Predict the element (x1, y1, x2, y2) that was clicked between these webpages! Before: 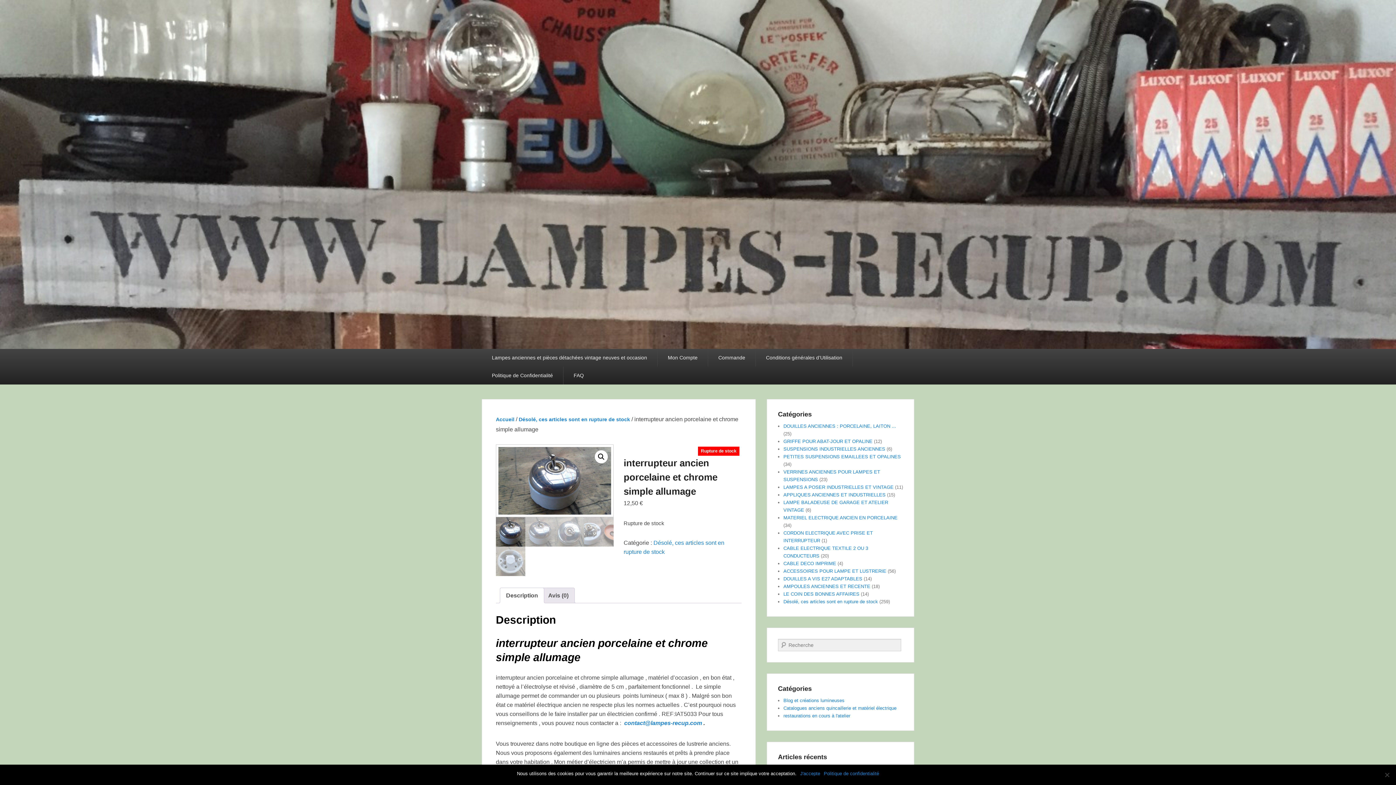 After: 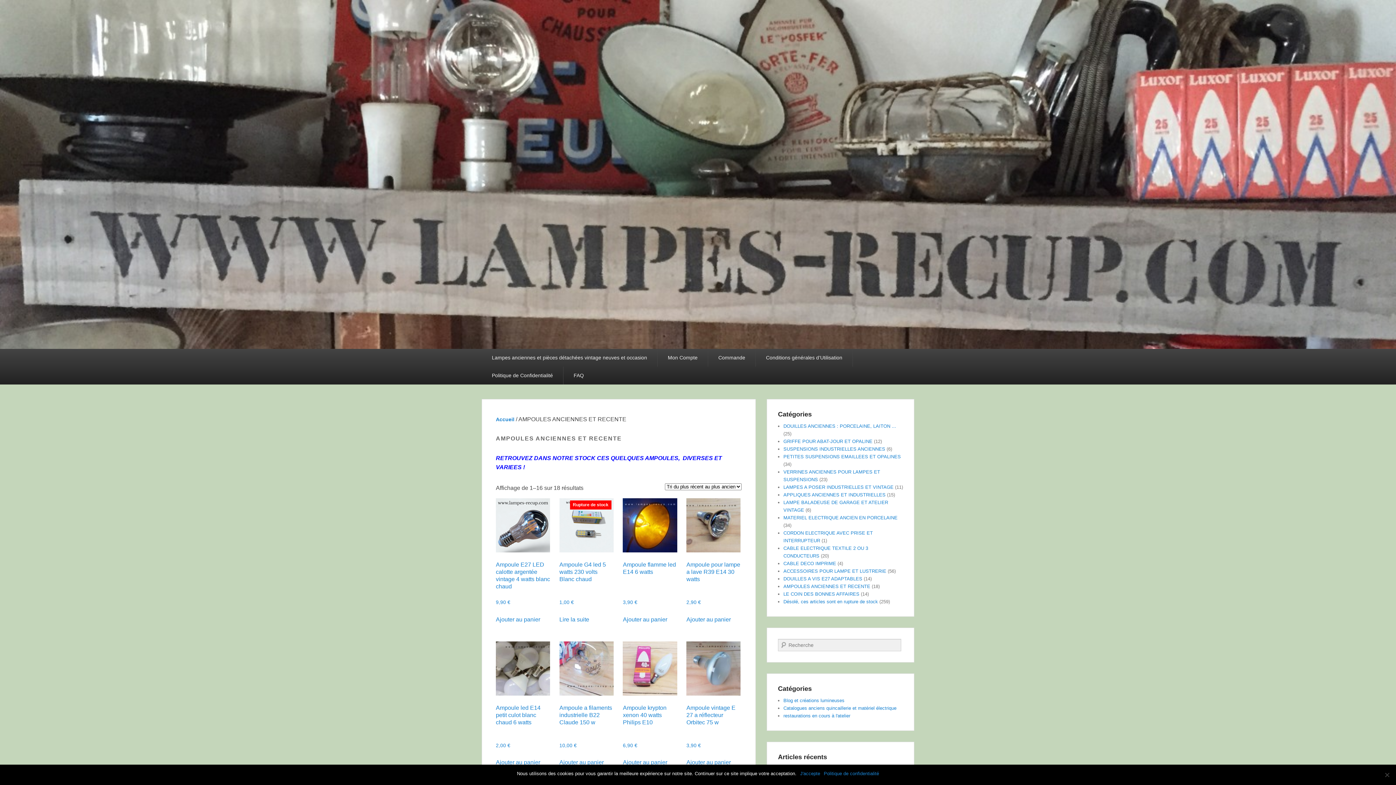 Action: bbox: (783, 584, 870, 589) label: AMPOULES ANCIENNES ET RECENTE